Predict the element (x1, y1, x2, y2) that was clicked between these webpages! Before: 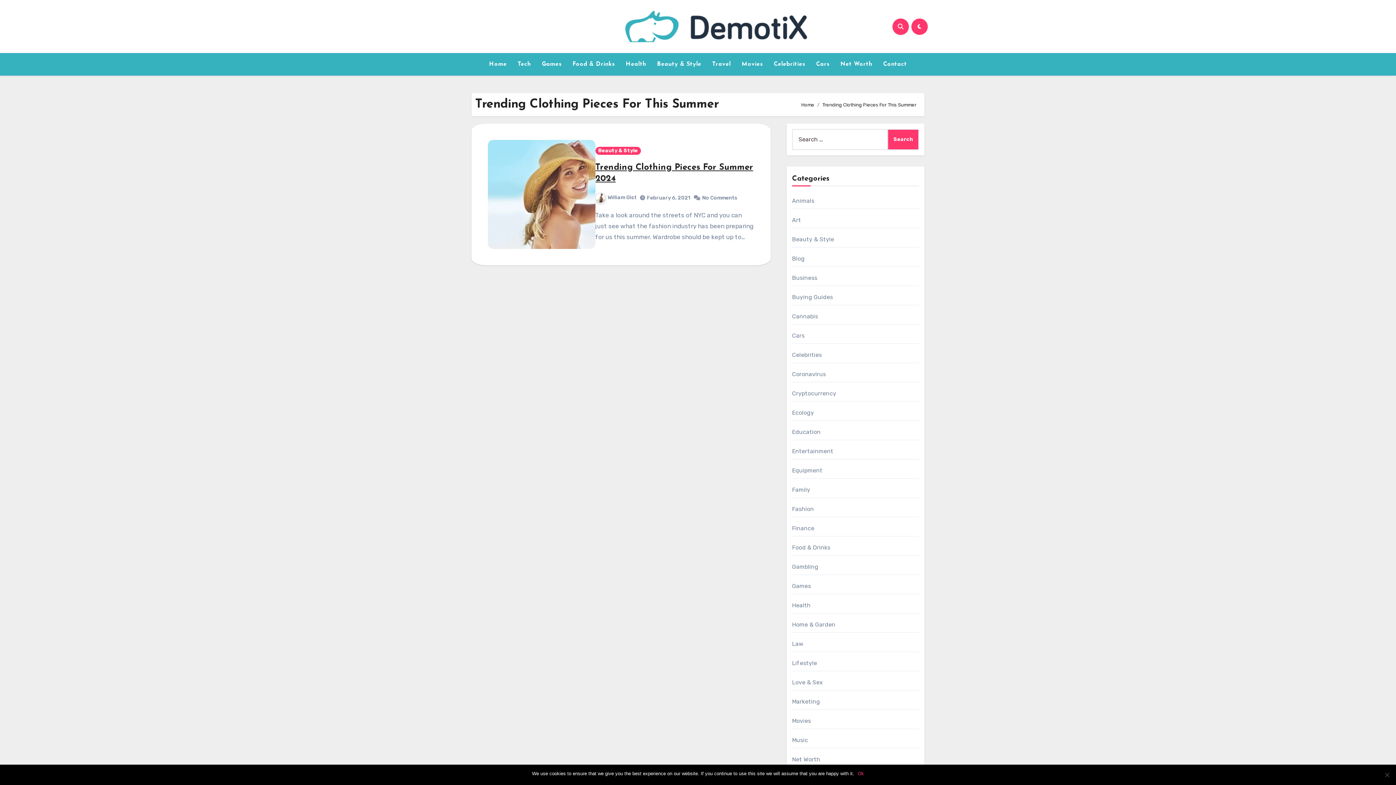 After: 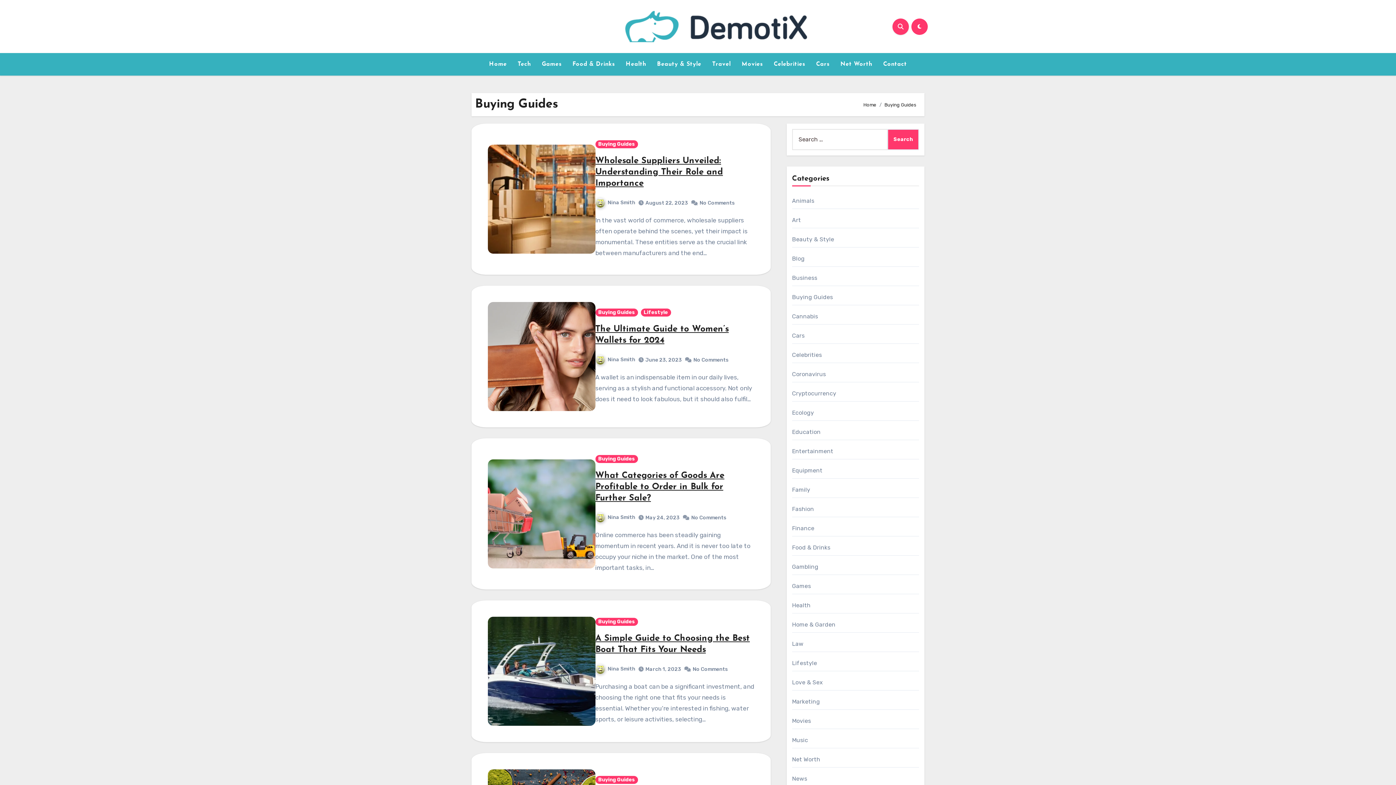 Action: label: Buying Guides bbox: (792, 293, 833, 300)